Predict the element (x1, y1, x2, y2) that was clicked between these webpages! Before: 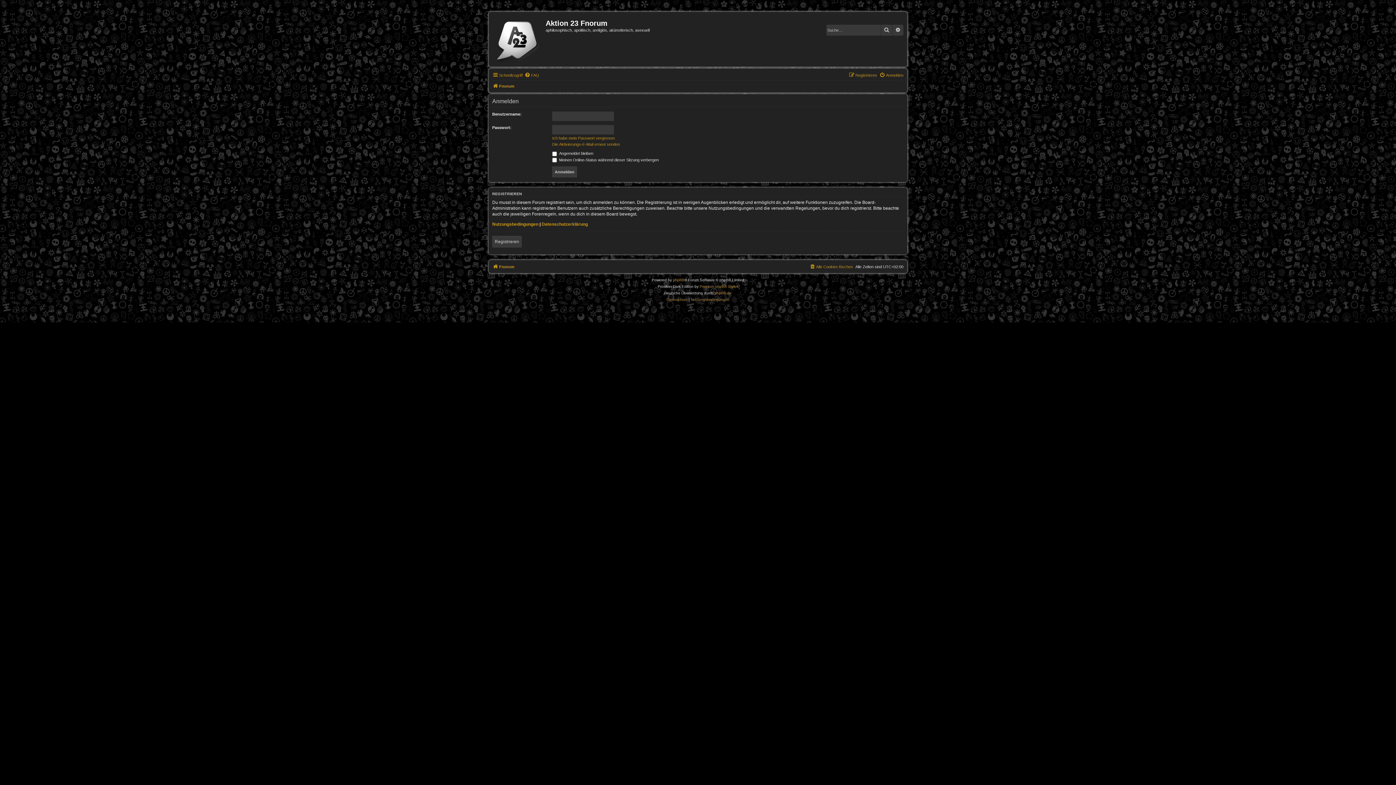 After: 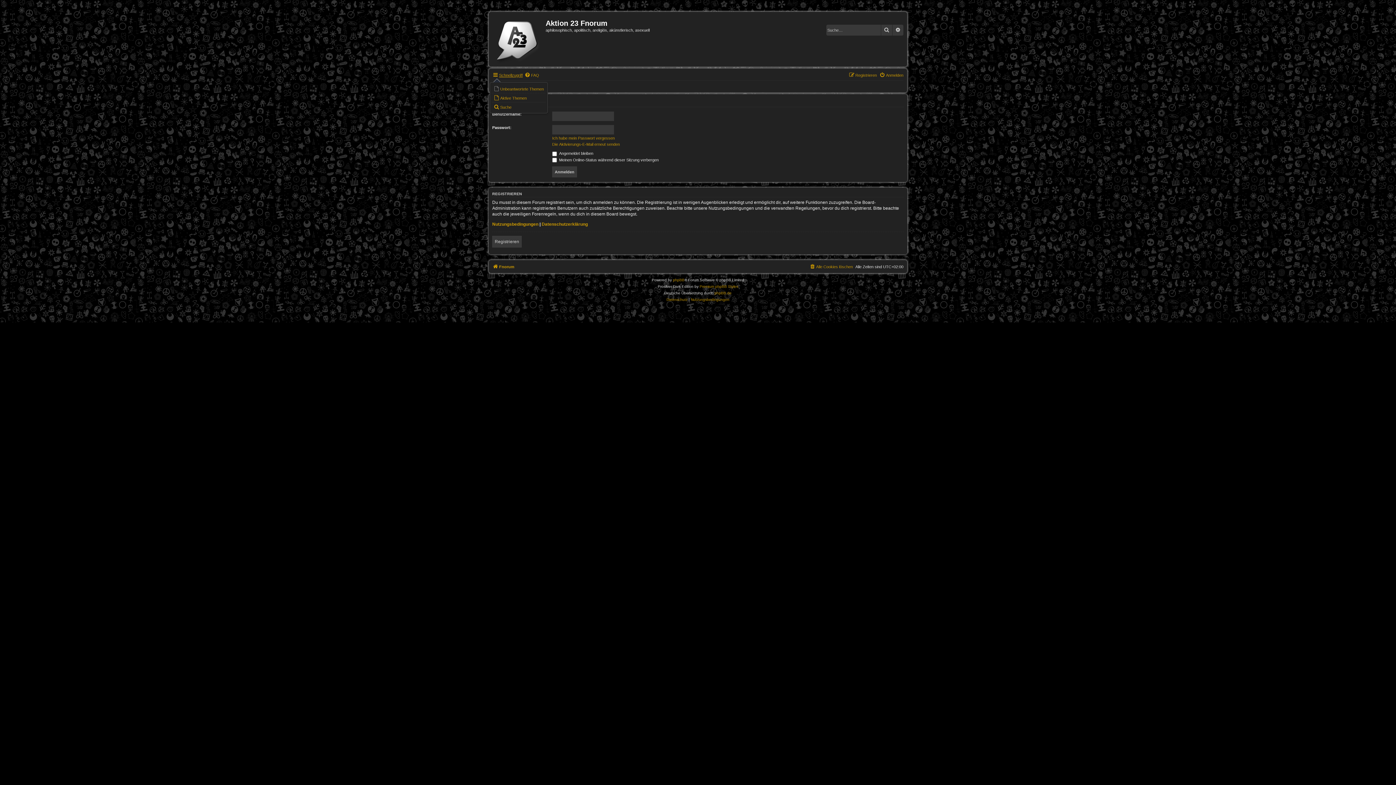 Action: label: Schnellzugriff bbox: (492, 70, 522, 79)